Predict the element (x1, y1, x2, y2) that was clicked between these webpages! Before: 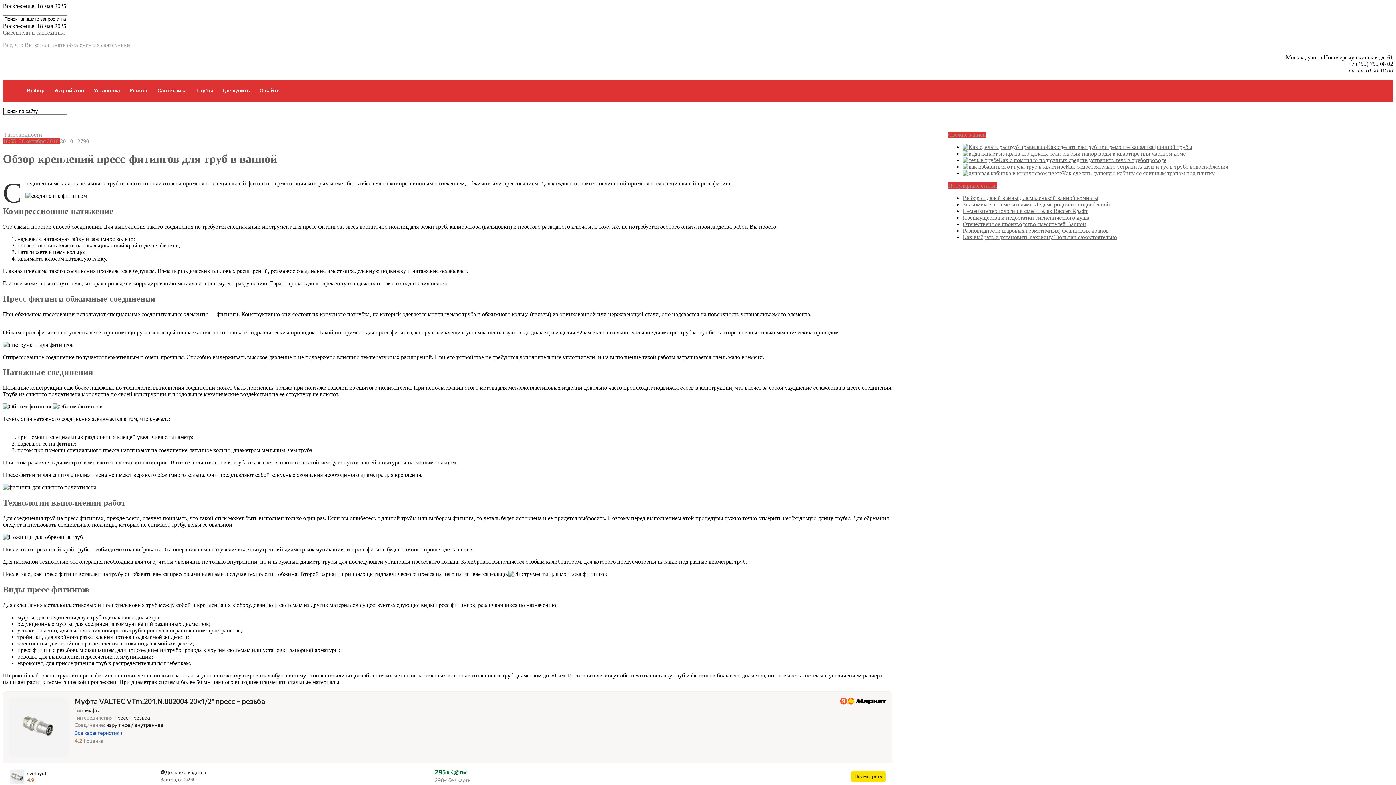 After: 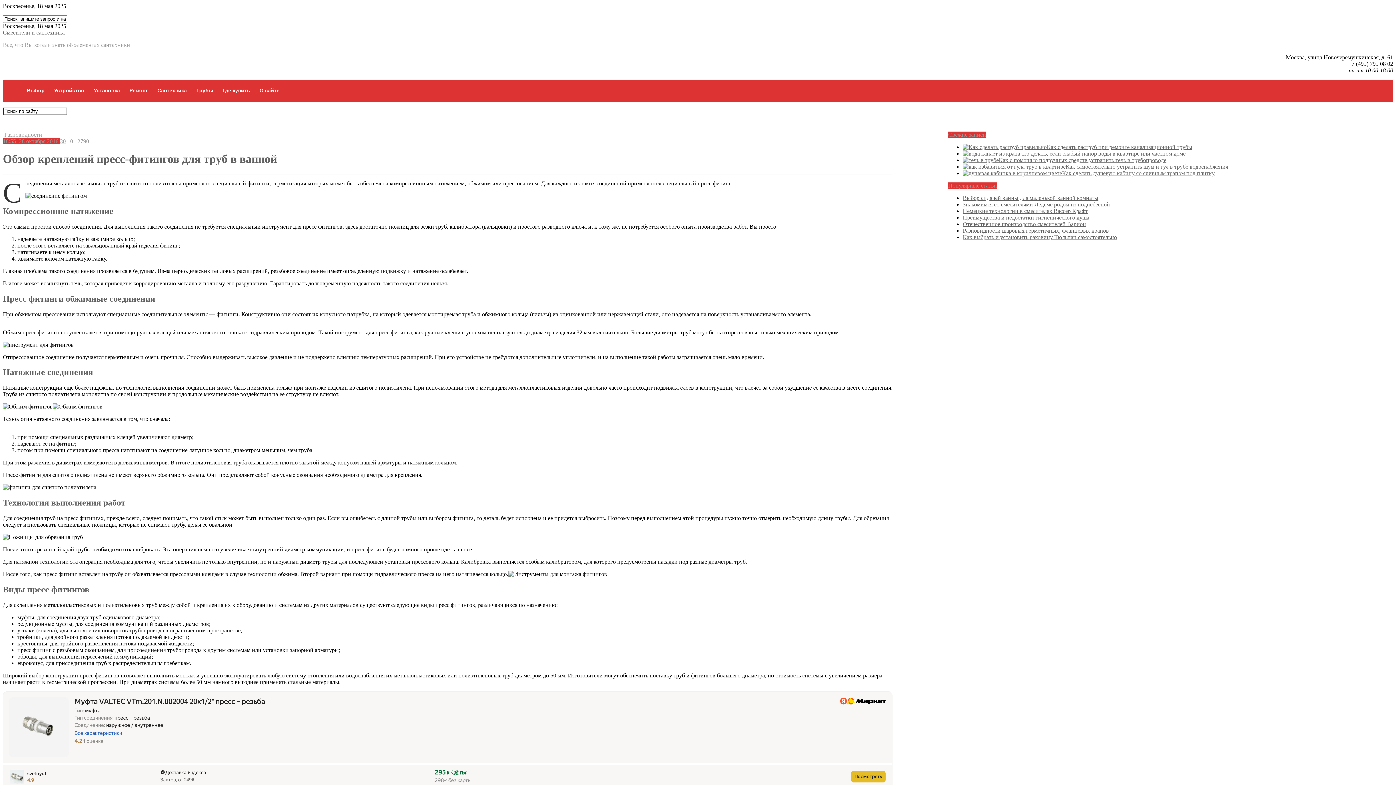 Action: bbox: (851, 771, 885, 782) label: Посмотреть